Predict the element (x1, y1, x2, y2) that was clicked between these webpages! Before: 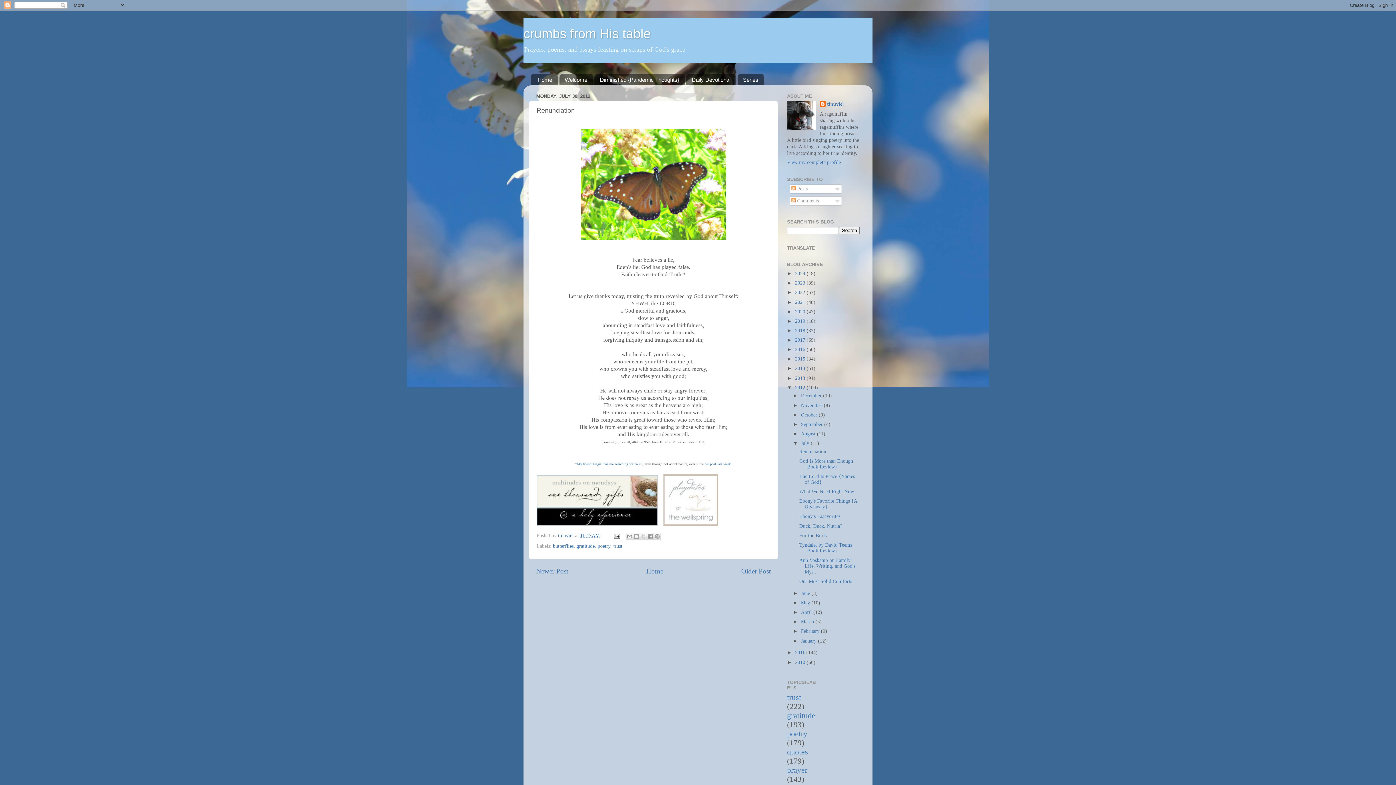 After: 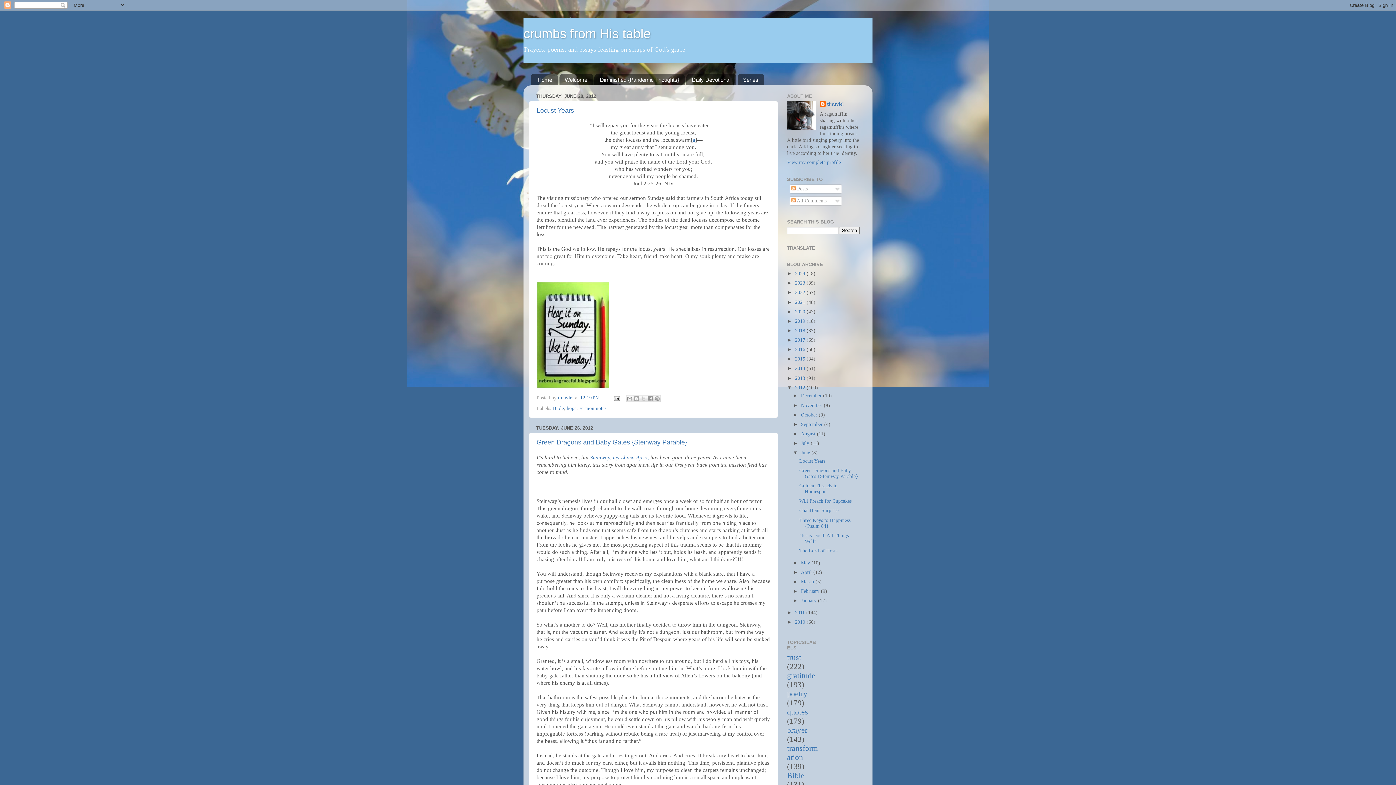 Action: bbox: (801, 590, 811, 596) label: June 